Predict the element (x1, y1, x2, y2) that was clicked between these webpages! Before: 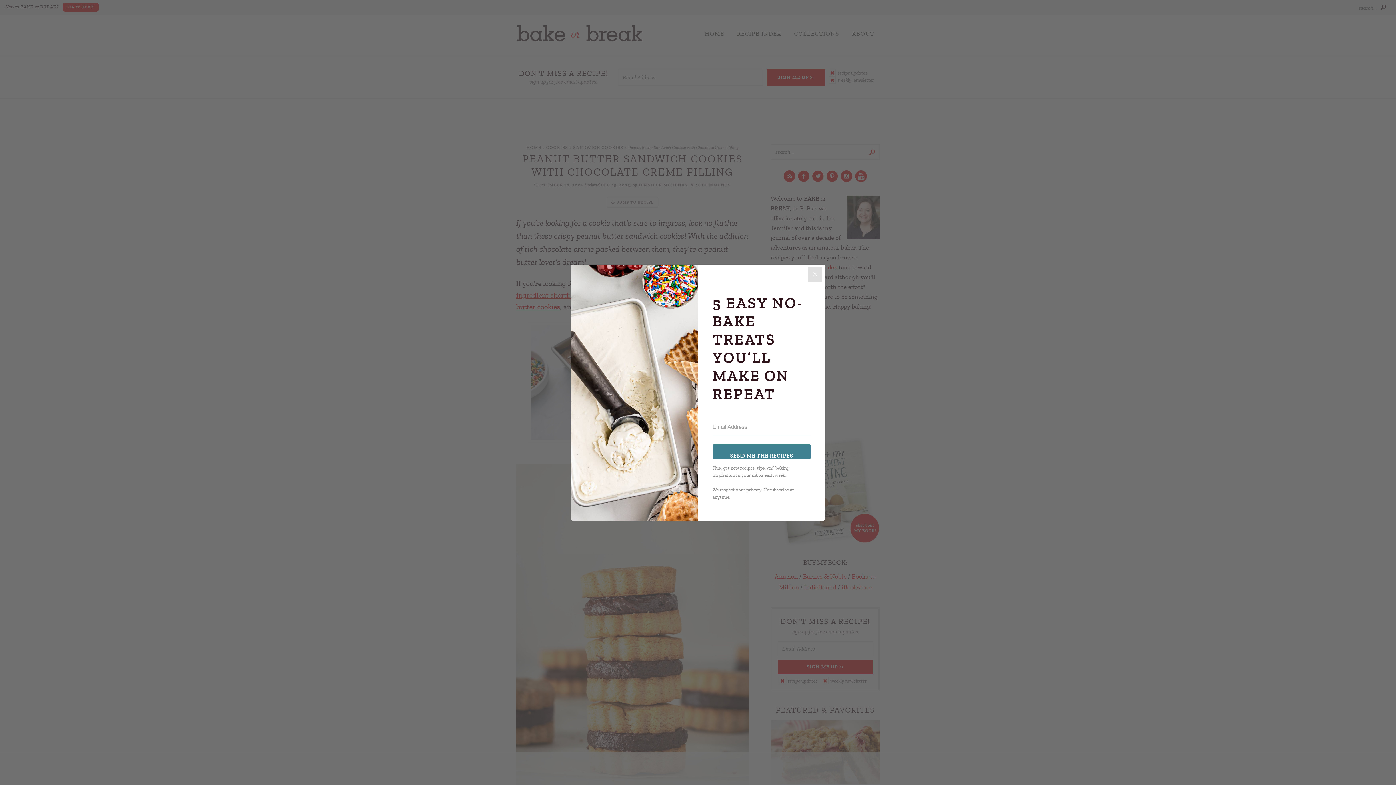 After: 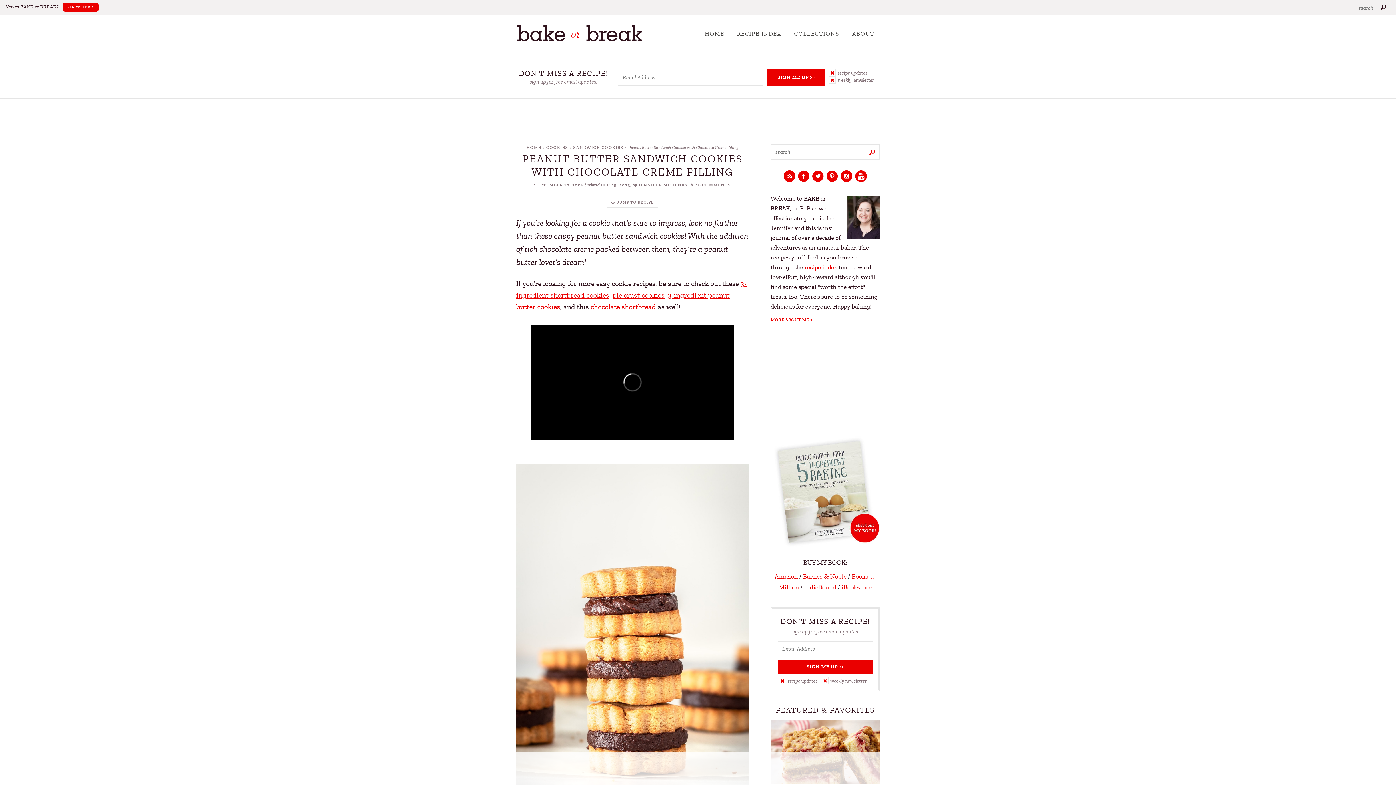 Action: bbox: (808, 267, 822, 282) label: Close